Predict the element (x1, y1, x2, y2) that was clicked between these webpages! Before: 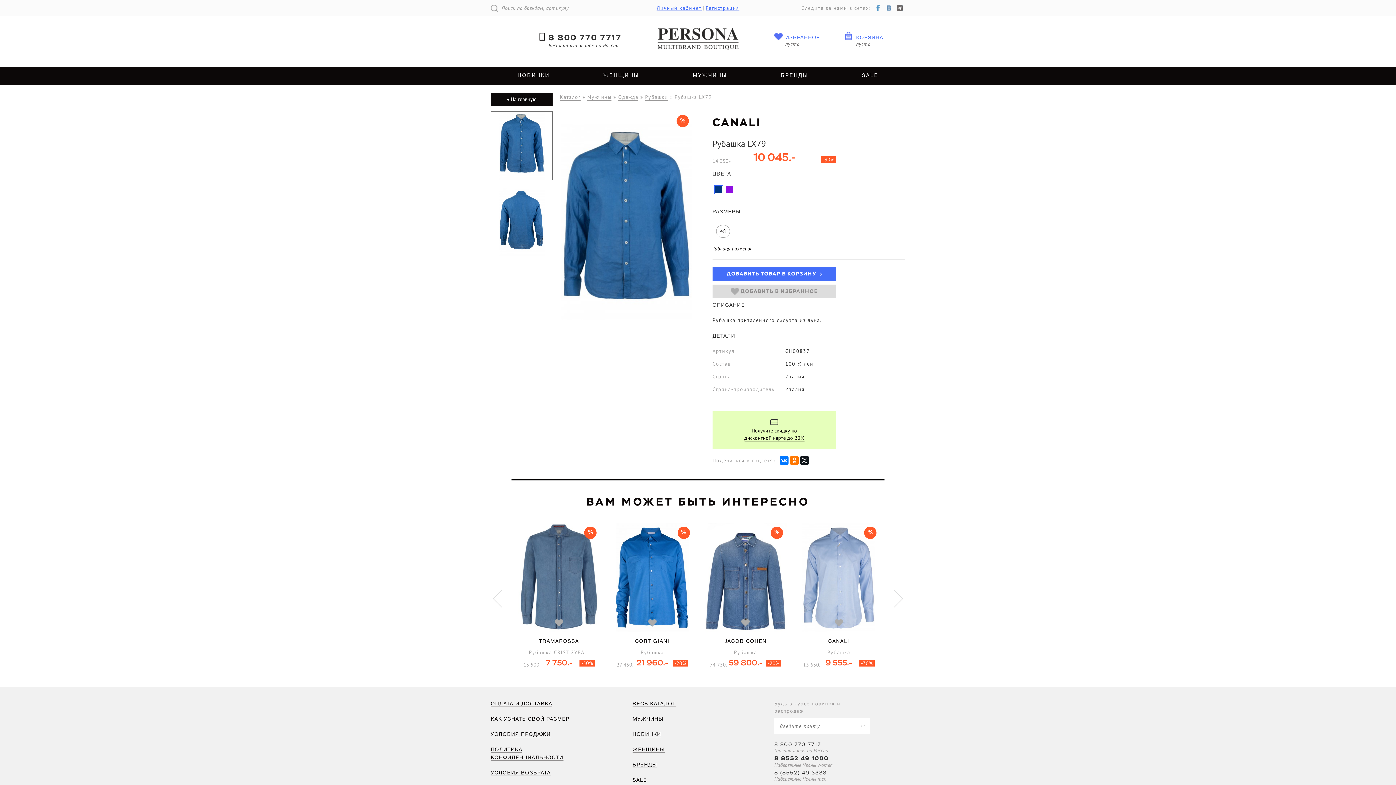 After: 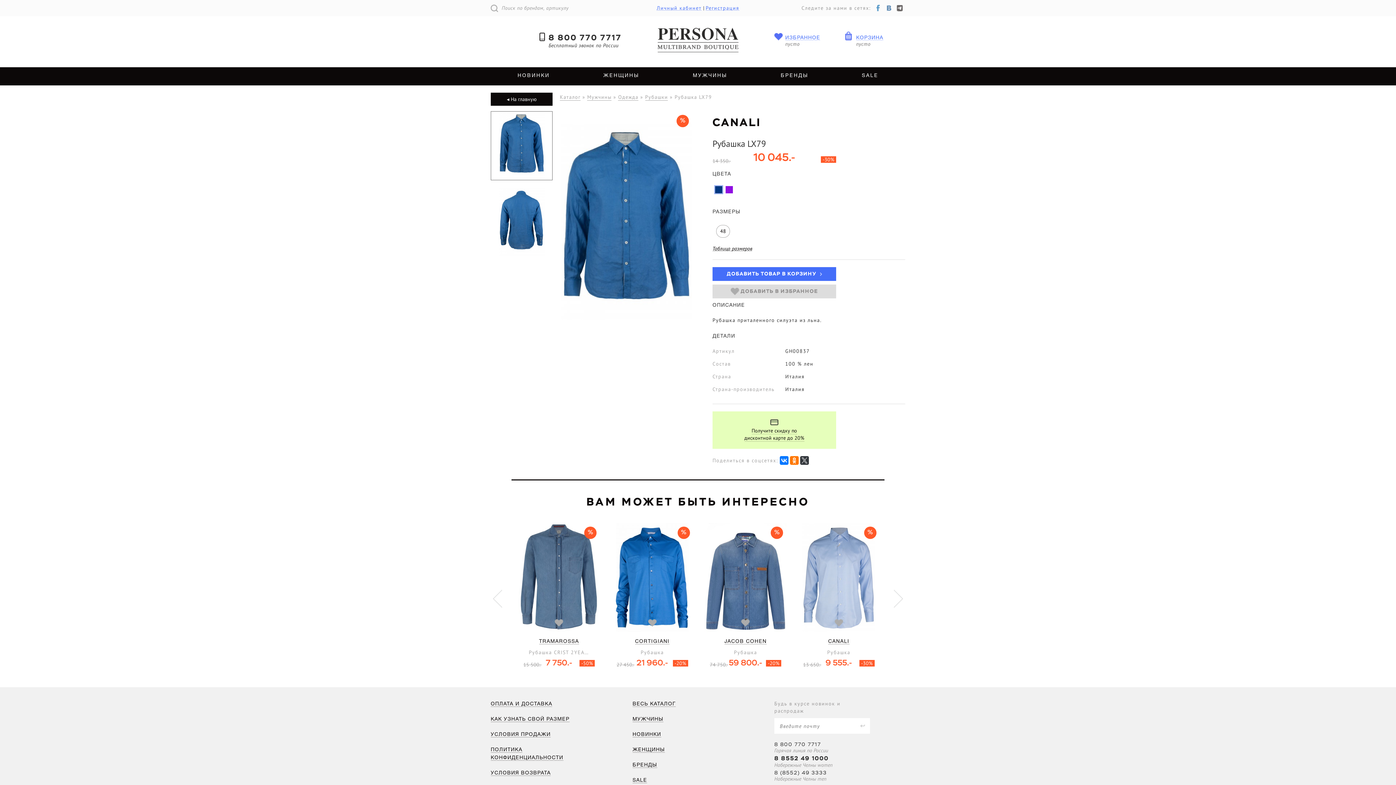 Action: bbox: (800, 456, 809, 465)